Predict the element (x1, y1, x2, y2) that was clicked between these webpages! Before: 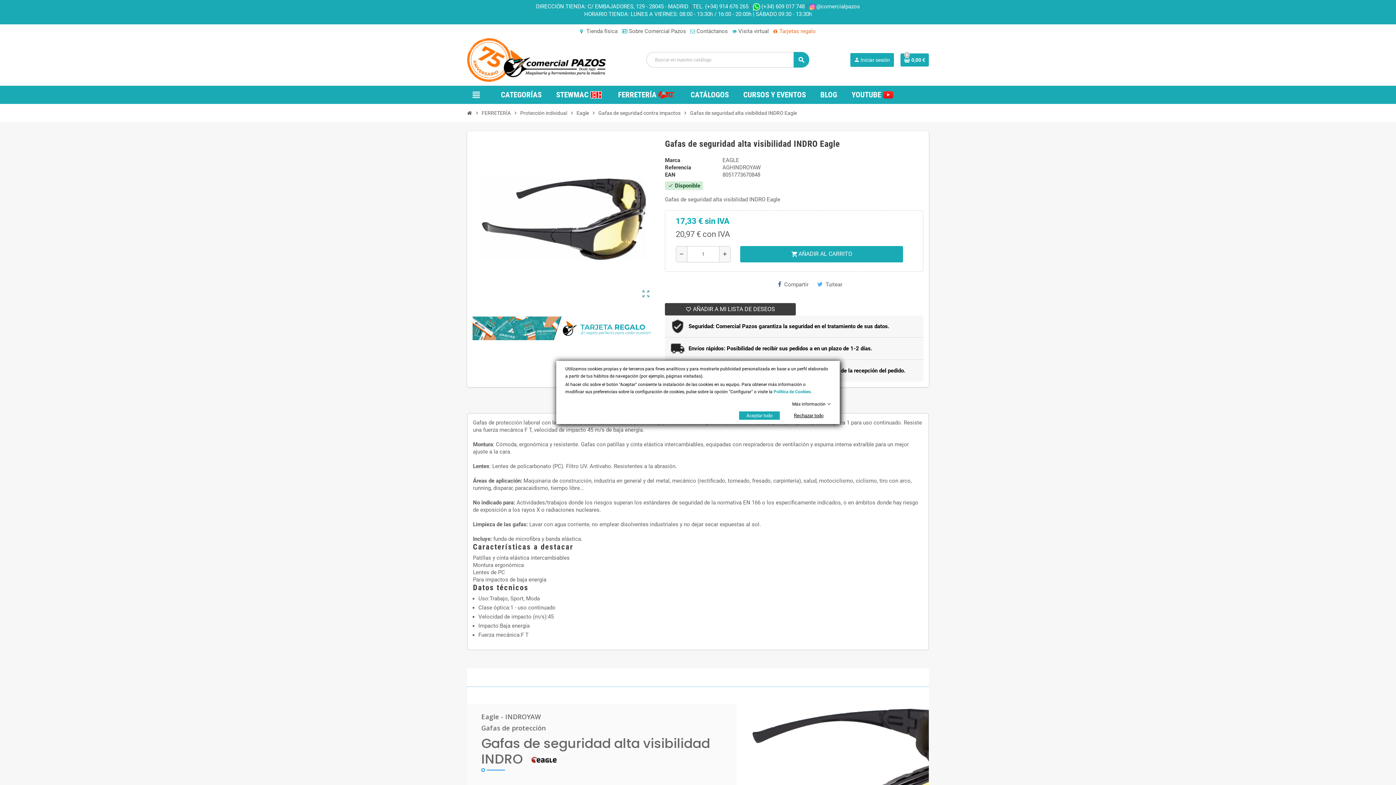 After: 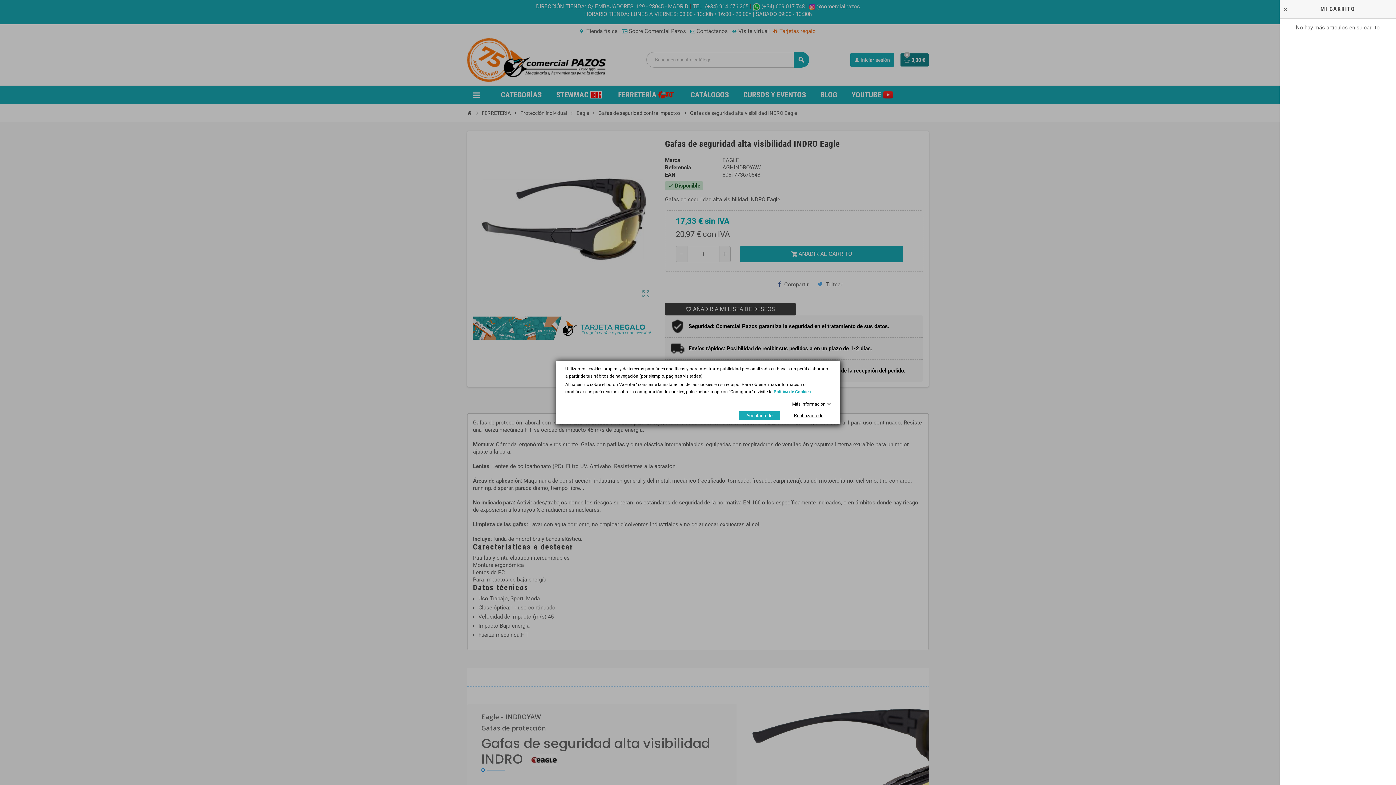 Action: label: 0
0,00 € bbox: (900, 53, 929, 66)